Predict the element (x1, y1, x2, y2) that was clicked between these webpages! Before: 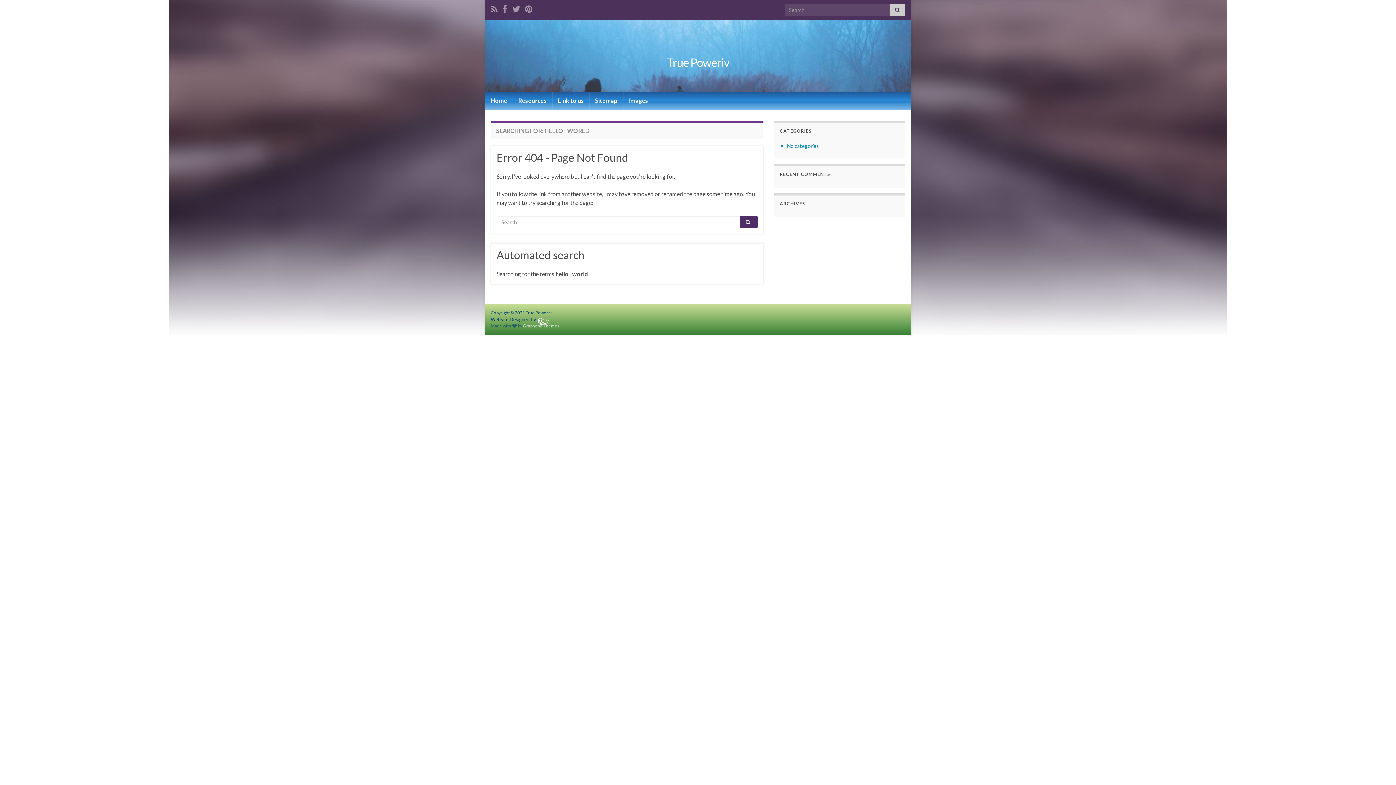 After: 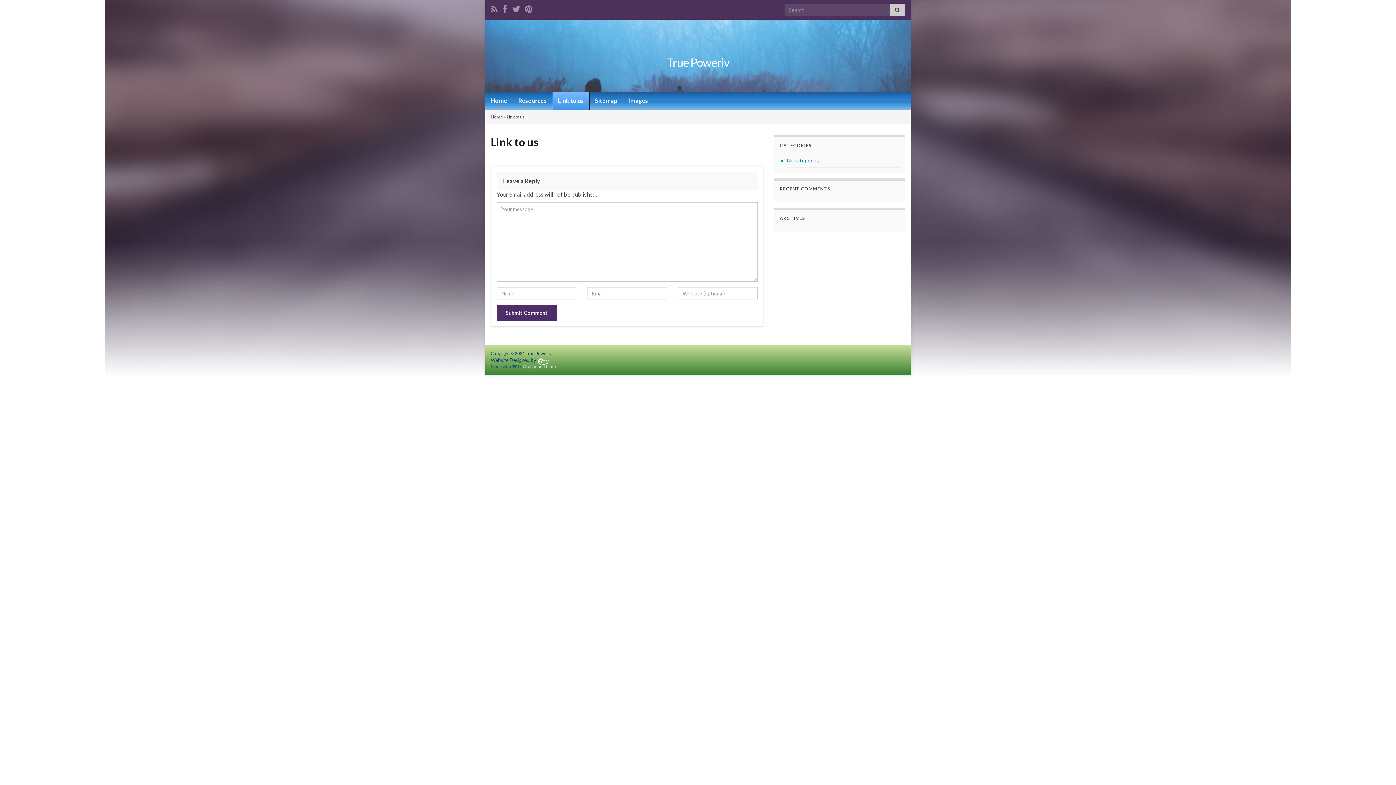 Action: bbox: (552, 91, 589, 109) label: Link to us